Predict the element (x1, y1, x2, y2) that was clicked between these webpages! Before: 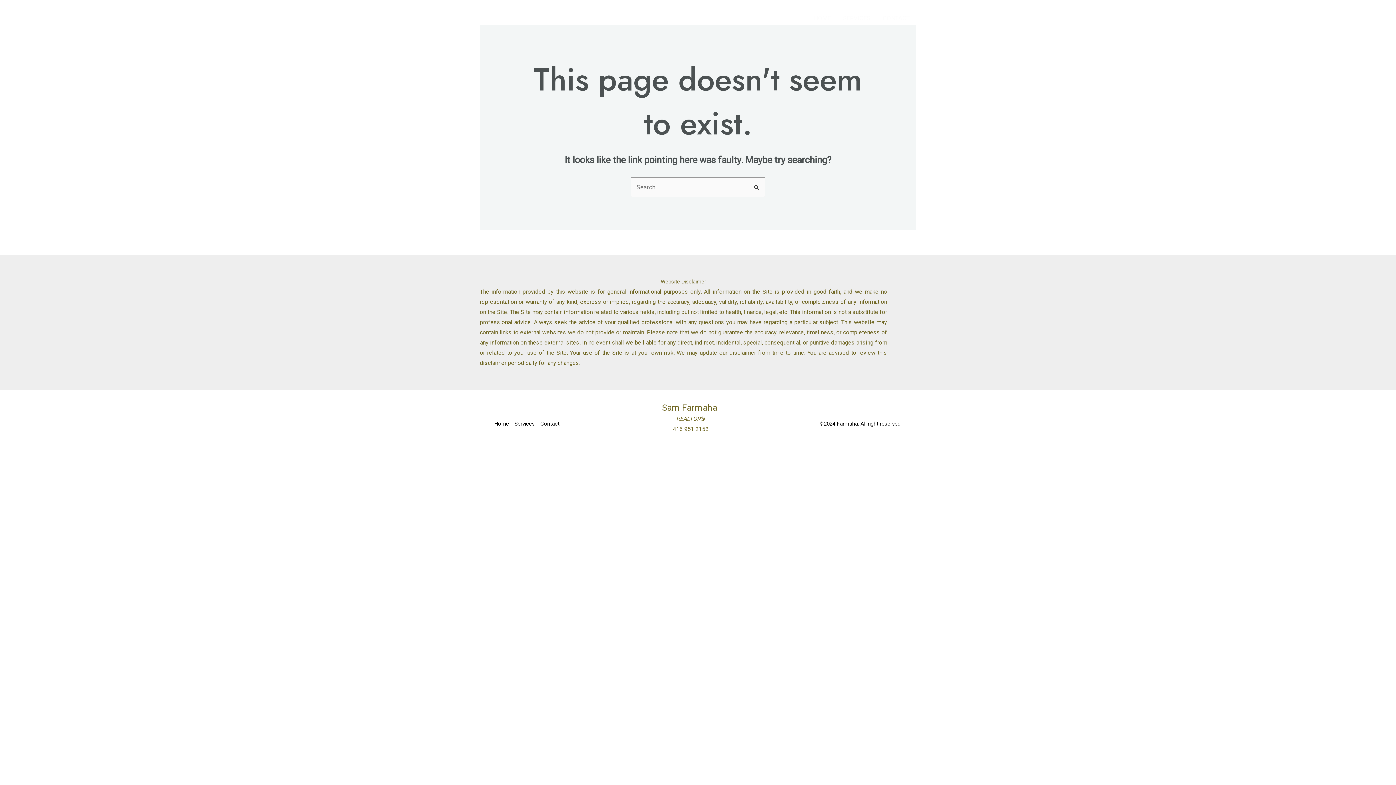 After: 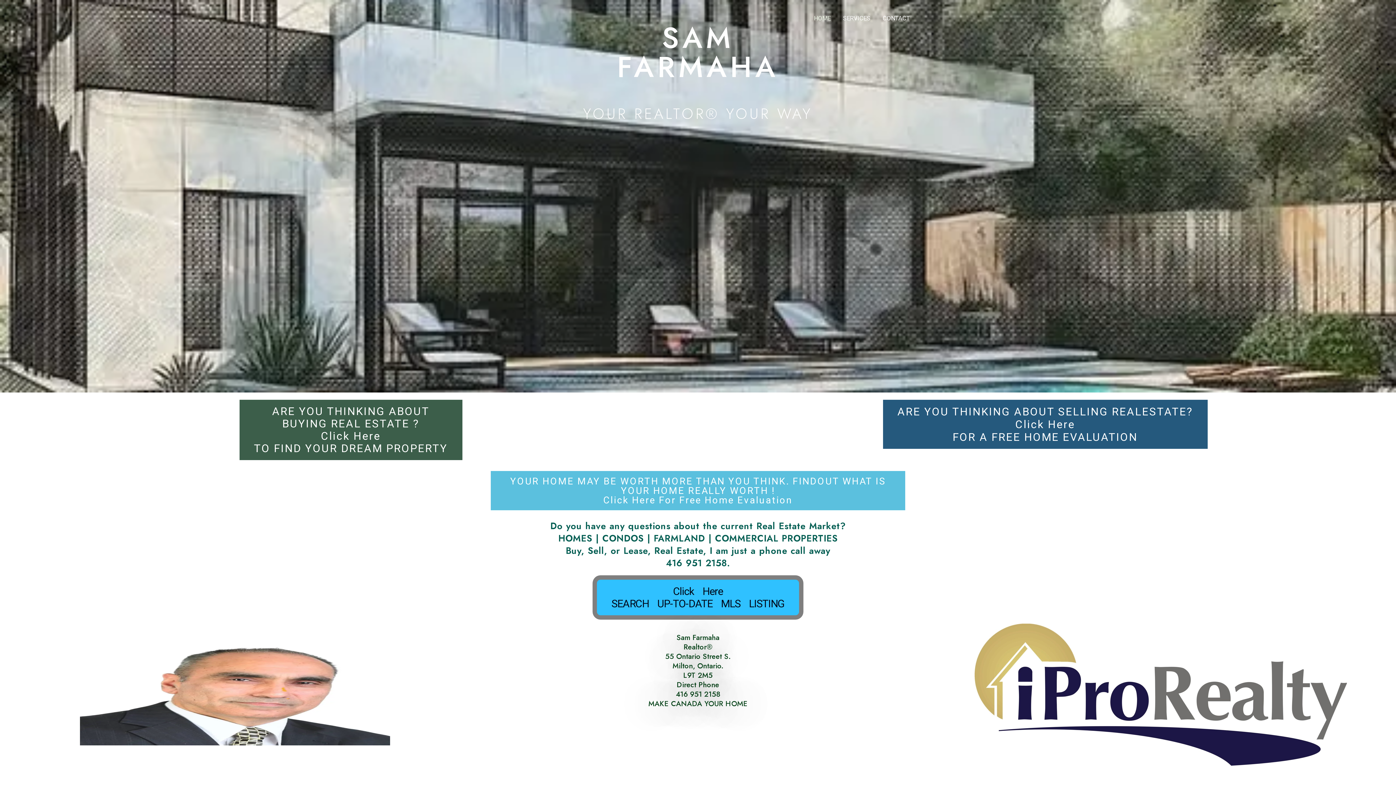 Action: label: HOME bbox: (808, 3, 837, 32)